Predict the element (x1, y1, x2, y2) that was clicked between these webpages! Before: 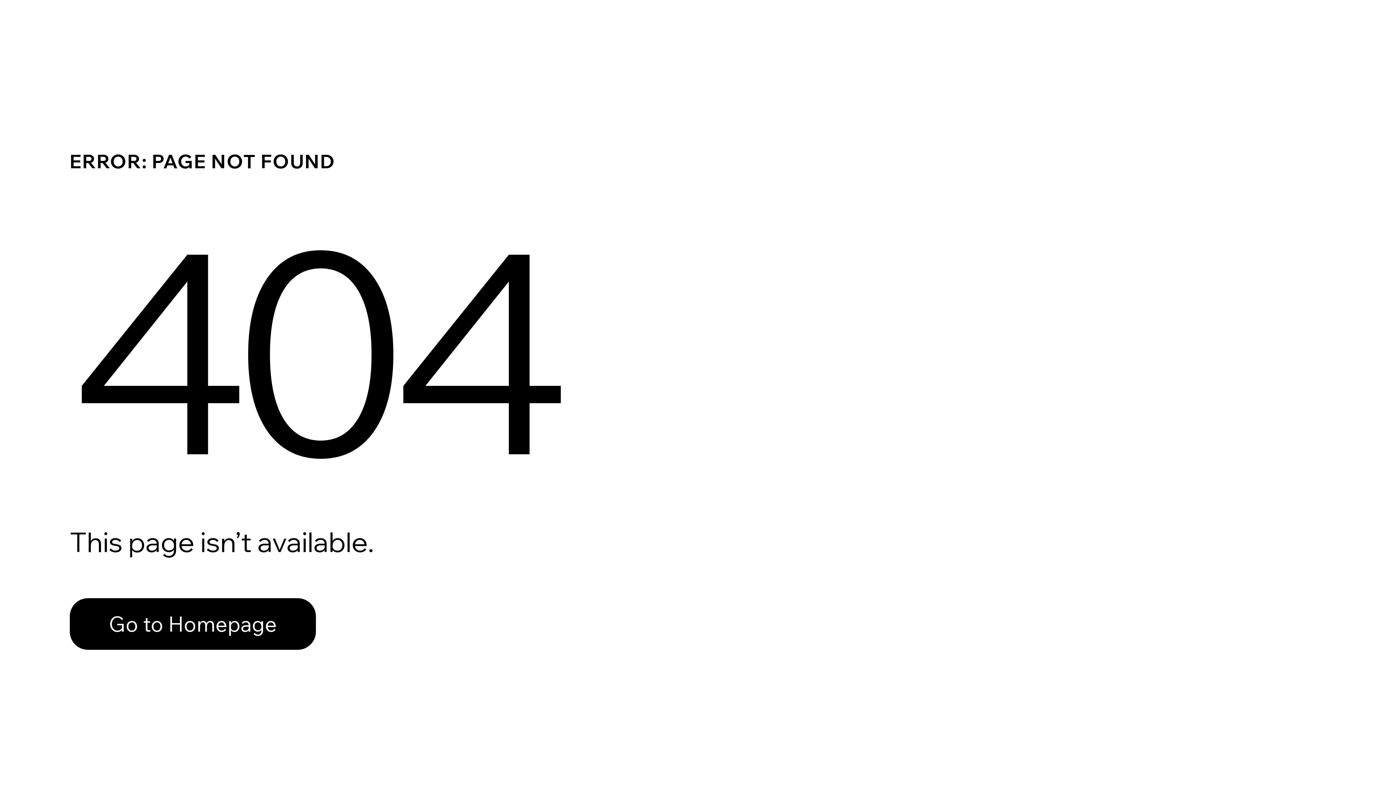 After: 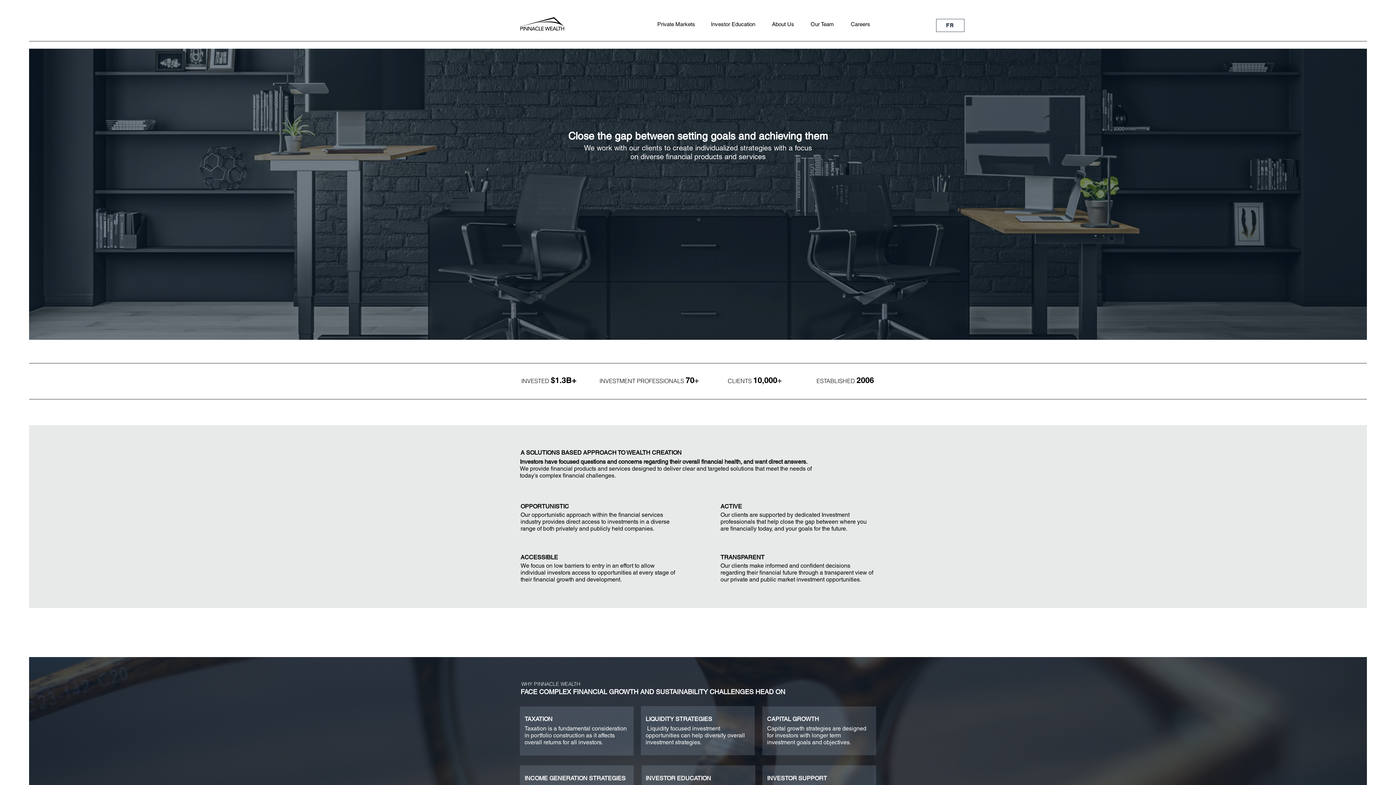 Action: label: Go to Homepage bbox: (69, 598, 316, 650)